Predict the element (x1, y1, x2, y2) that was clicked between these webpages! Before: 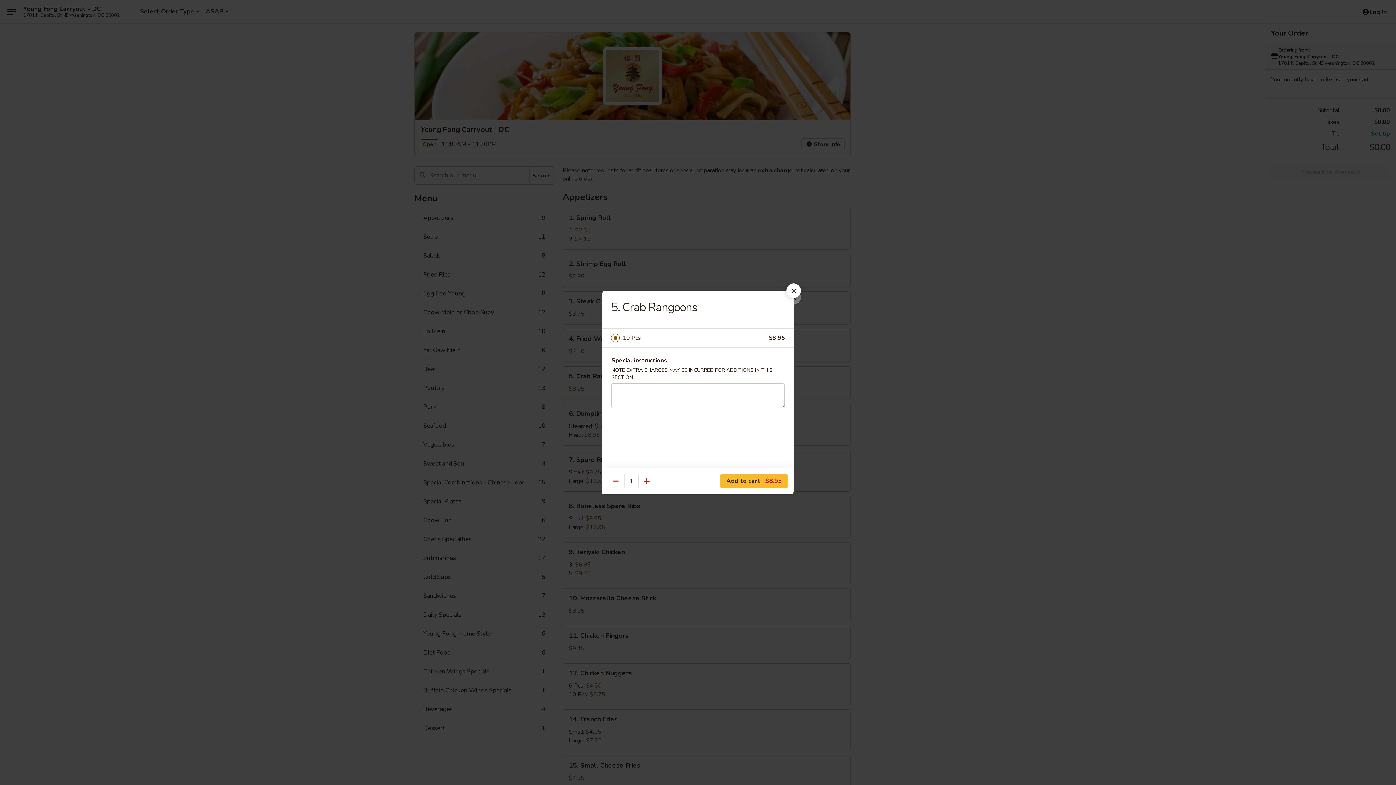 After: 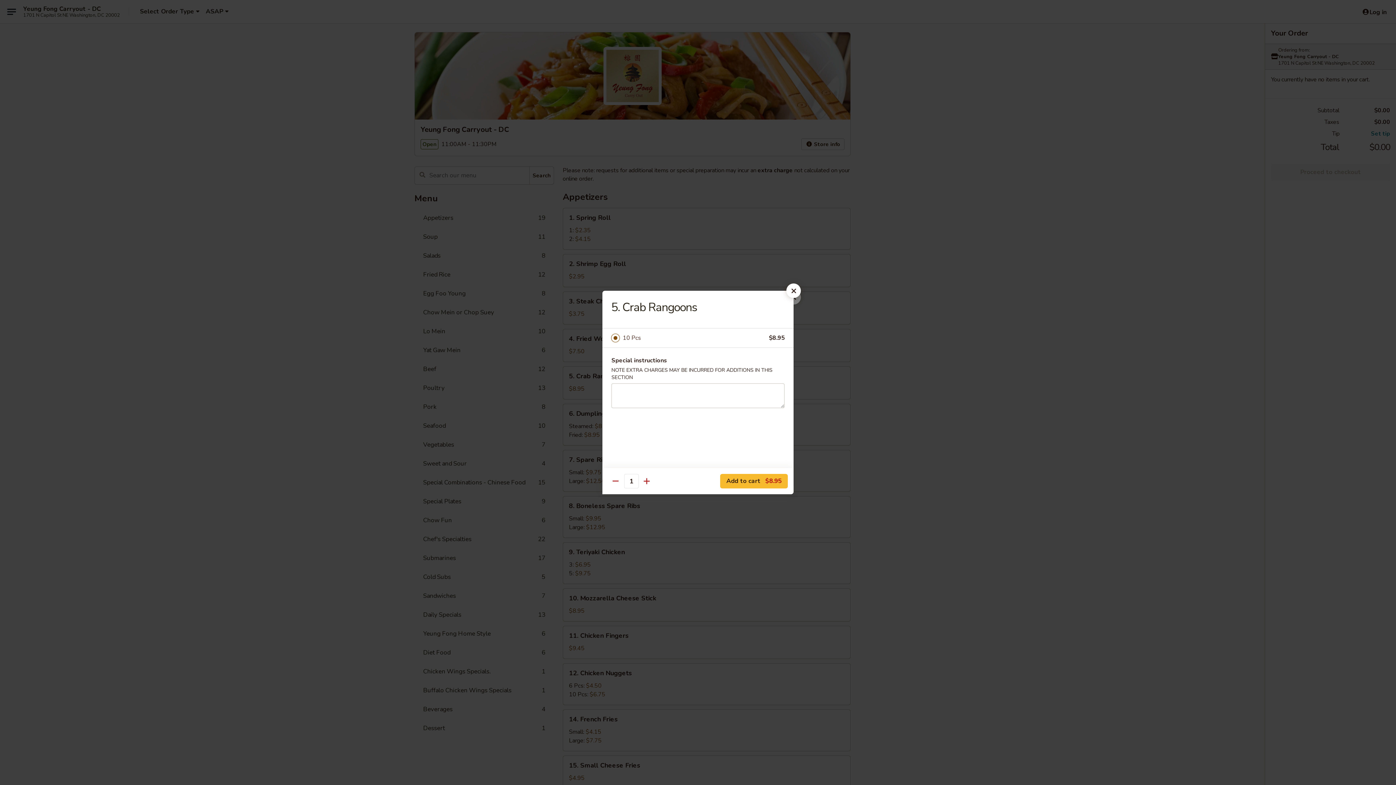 Action: label: 10 Pcs bbox: (622, 333, 769, 343)